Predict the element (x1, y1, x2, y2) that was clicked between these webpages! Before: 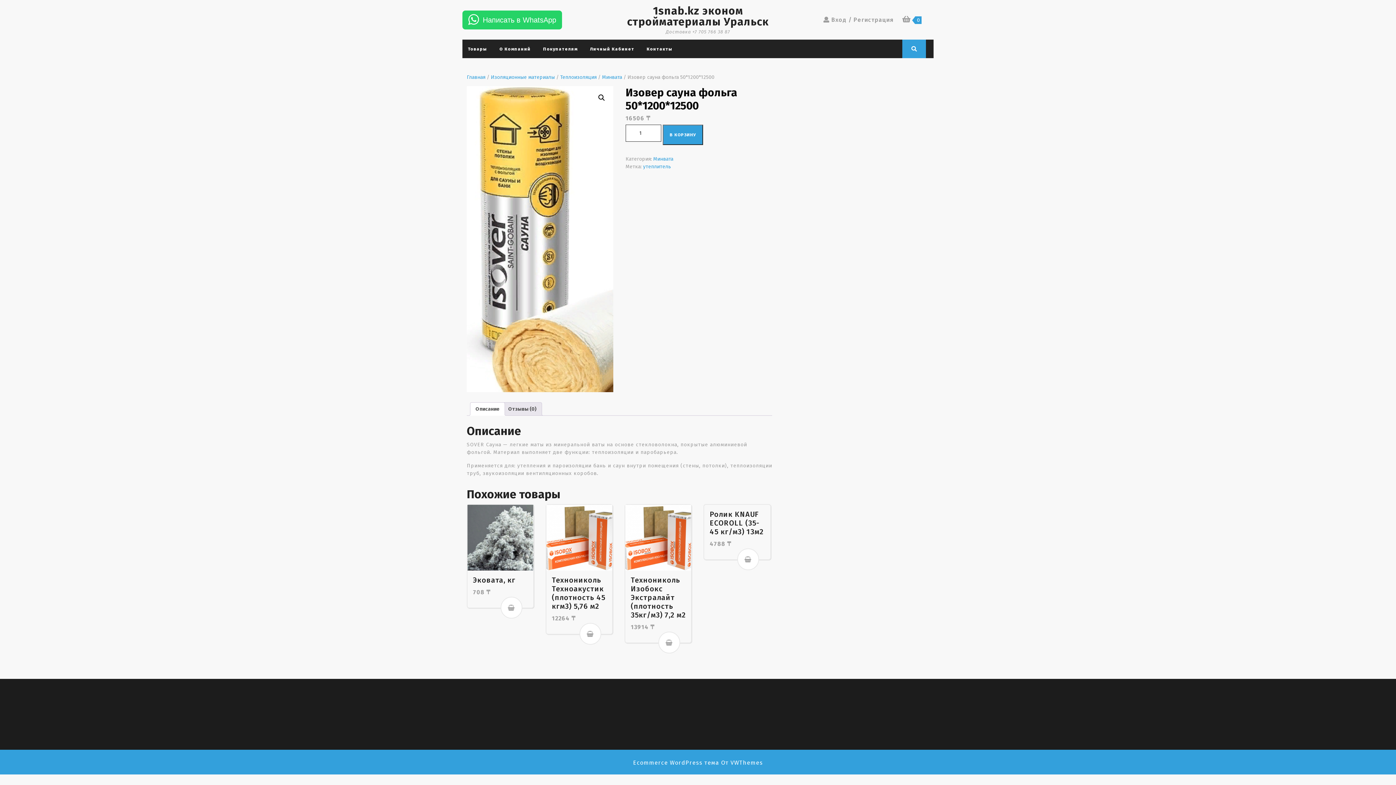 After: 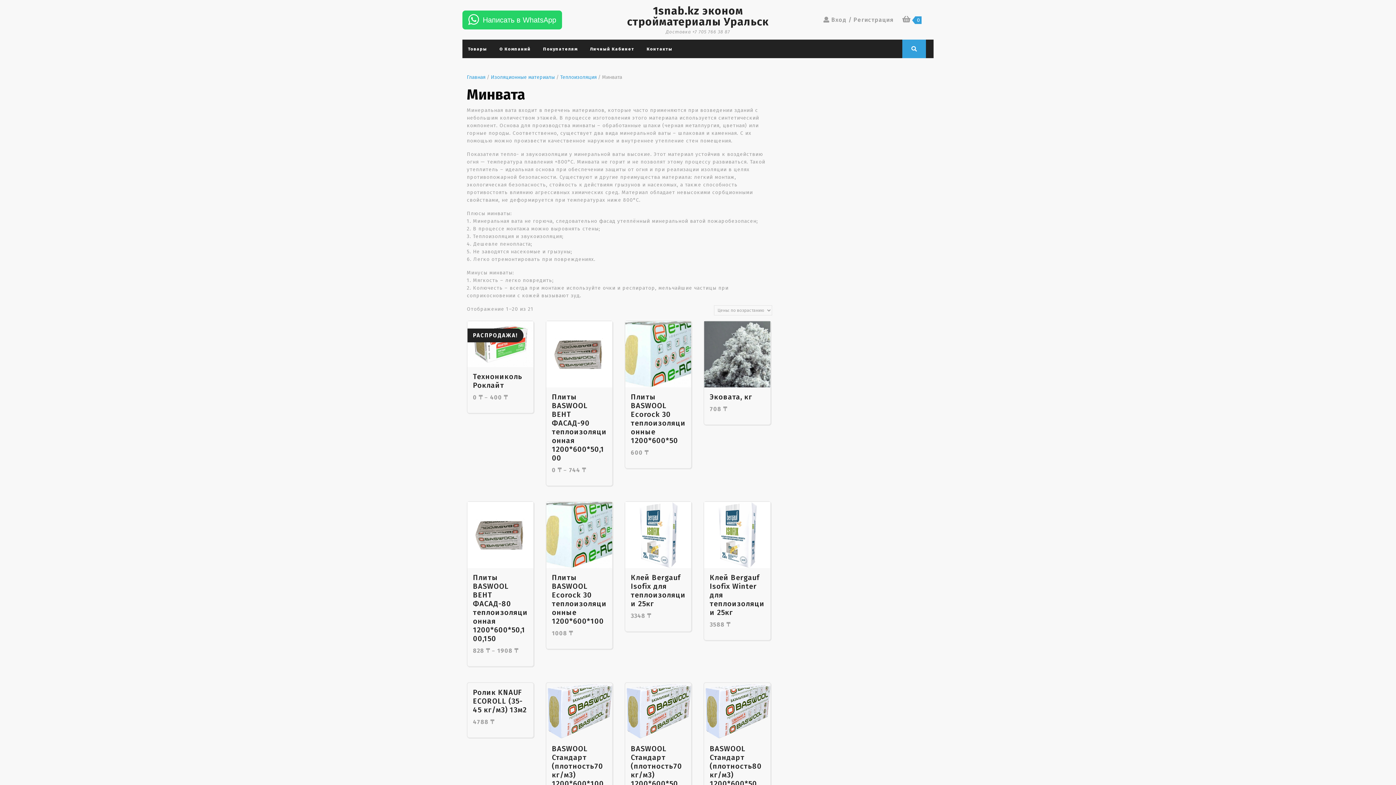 Action: bbox: (602, 74, 622, 80) label: Минвата